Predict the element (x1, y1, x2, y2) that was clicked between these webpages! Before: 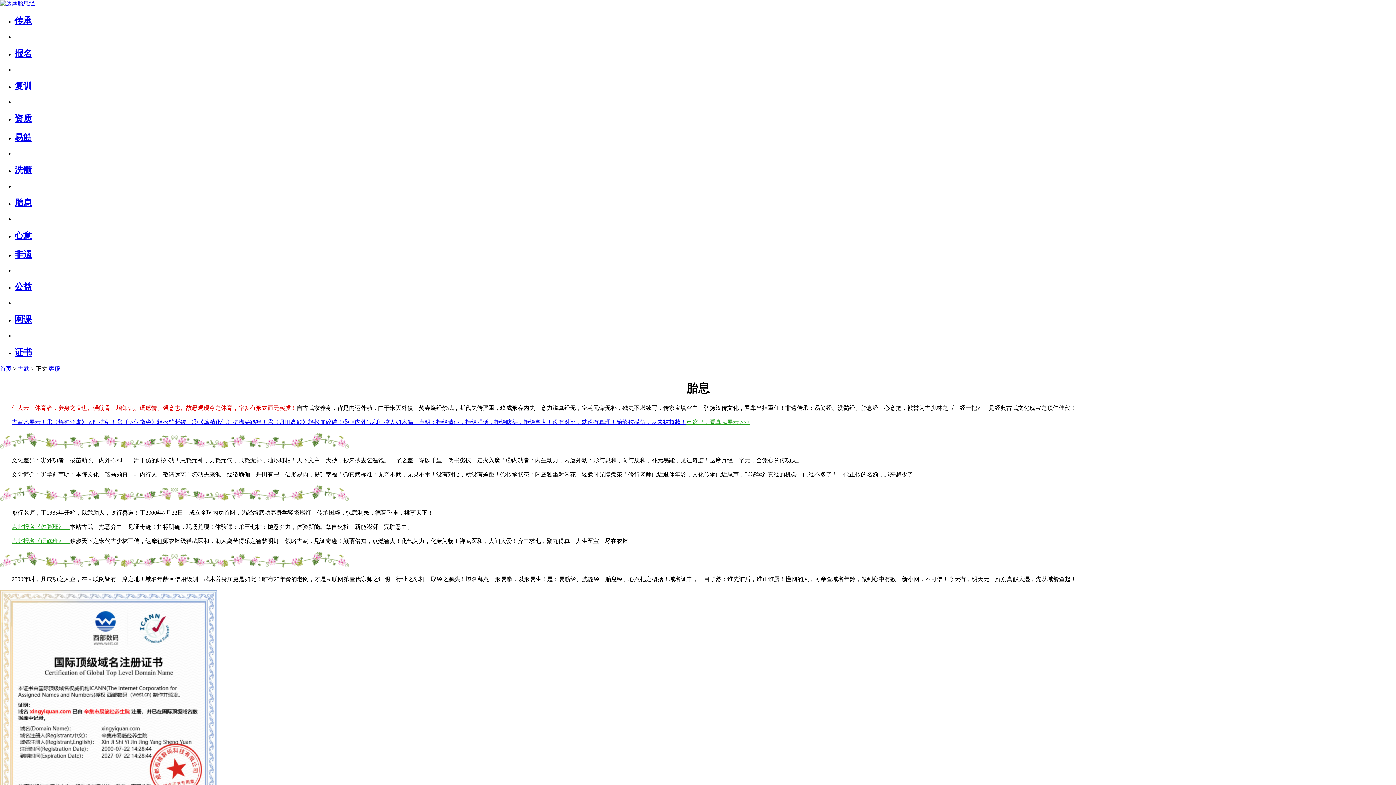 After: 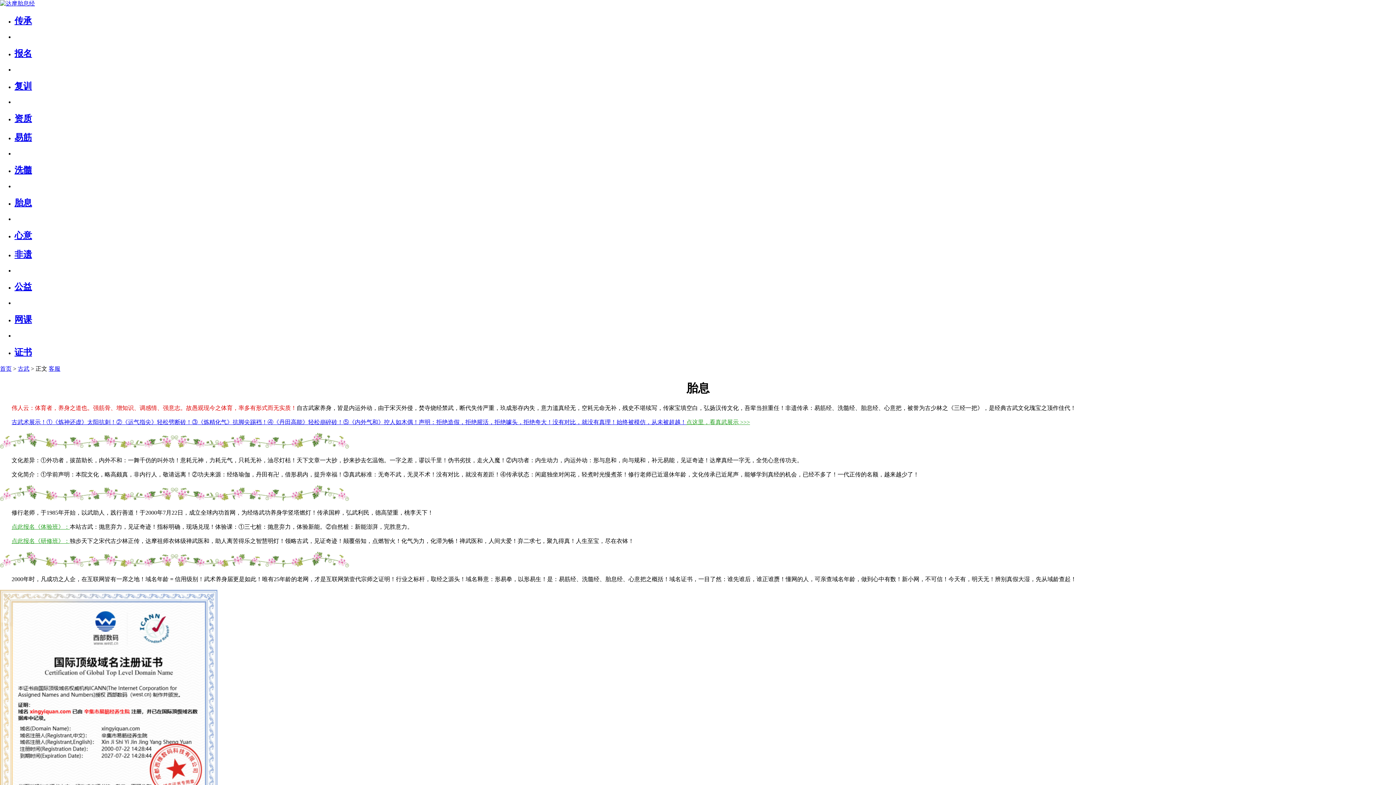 Action: label: 古武术展示！①《炼神还虚》太阳抗刺！②《运气指尖》轻松劈断砖！③《炼精化气》抗脚尖踢裆！④《丹田高能》轻松崩碎砖！⑤《内外气和》控人如木偶！声明：拒绝造假，拒绝腥活，拒绝噱头，拒绝夸大！没有对比，就没有真理！始终被模仿，从未被超越！点这里，看真武展示 >>> bbox: (11, 419, 750, 425)